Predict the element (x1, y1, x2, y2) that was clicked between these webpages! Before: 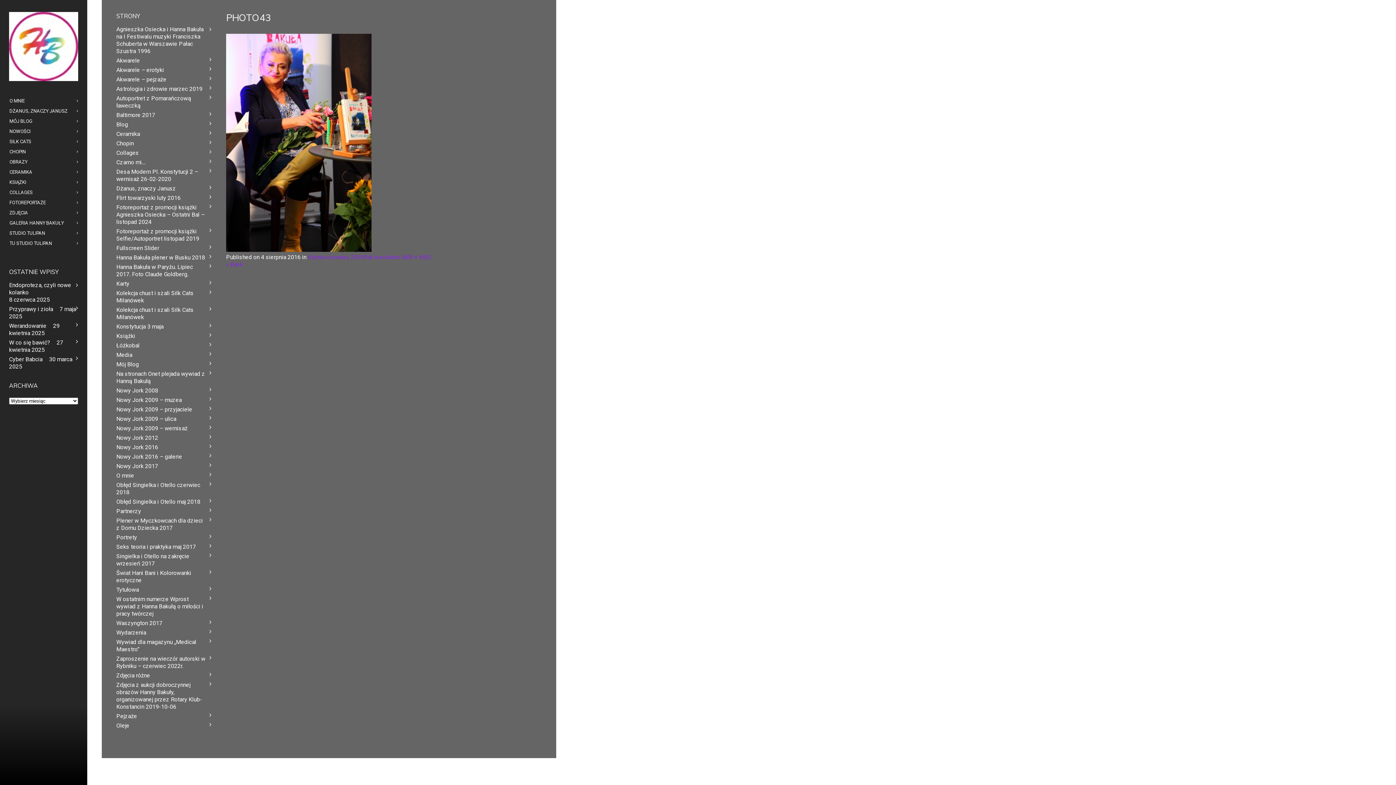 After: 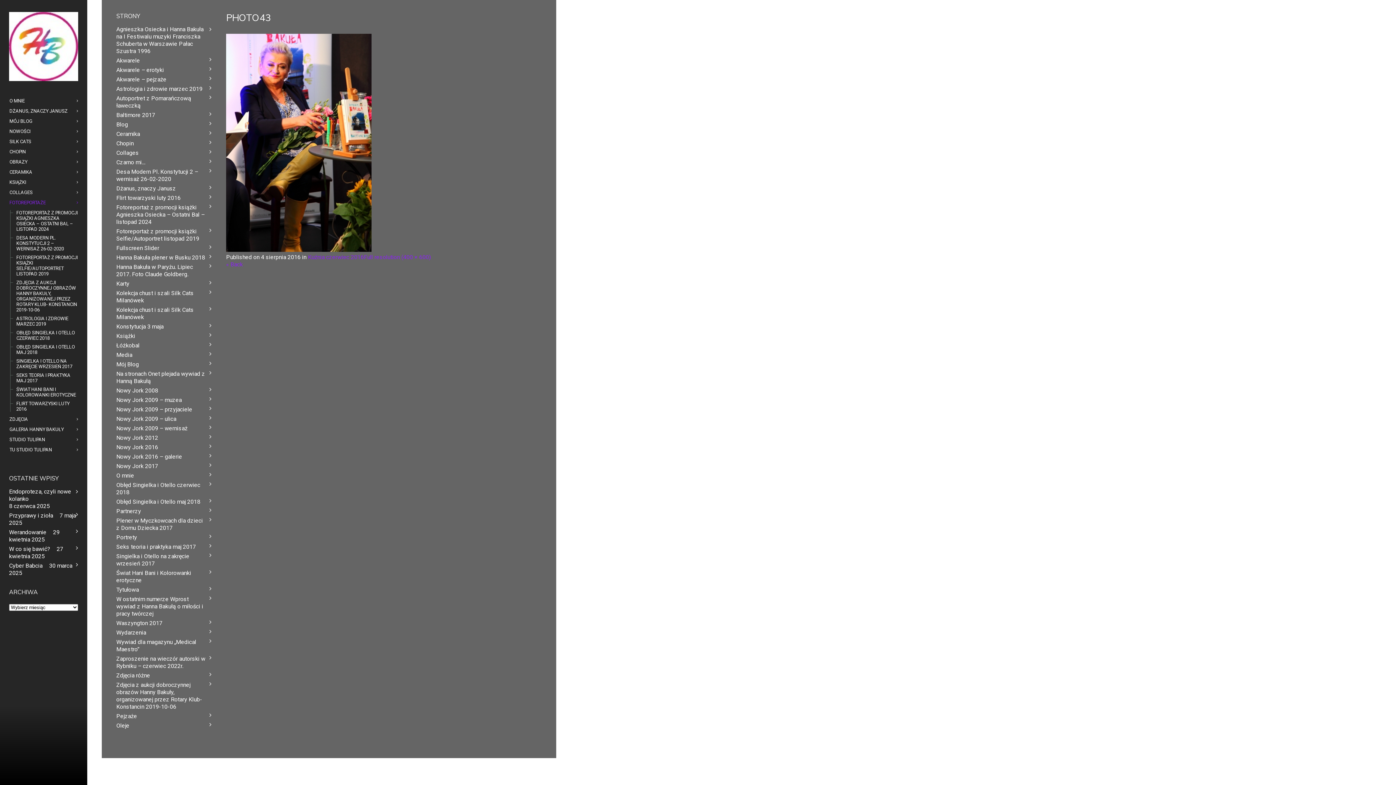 Action: label: FOTOREPORTAŻE bbox: (9, 200, 78, 205)